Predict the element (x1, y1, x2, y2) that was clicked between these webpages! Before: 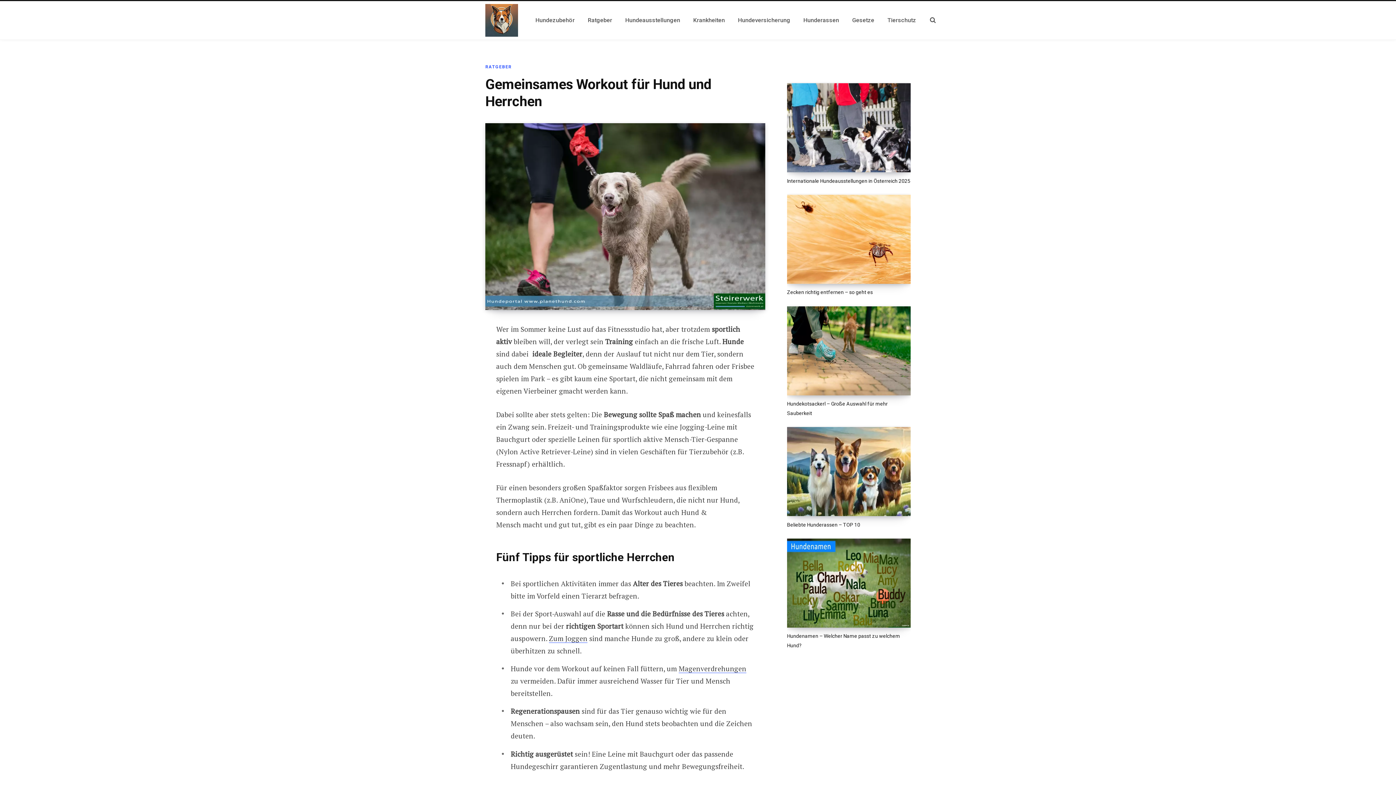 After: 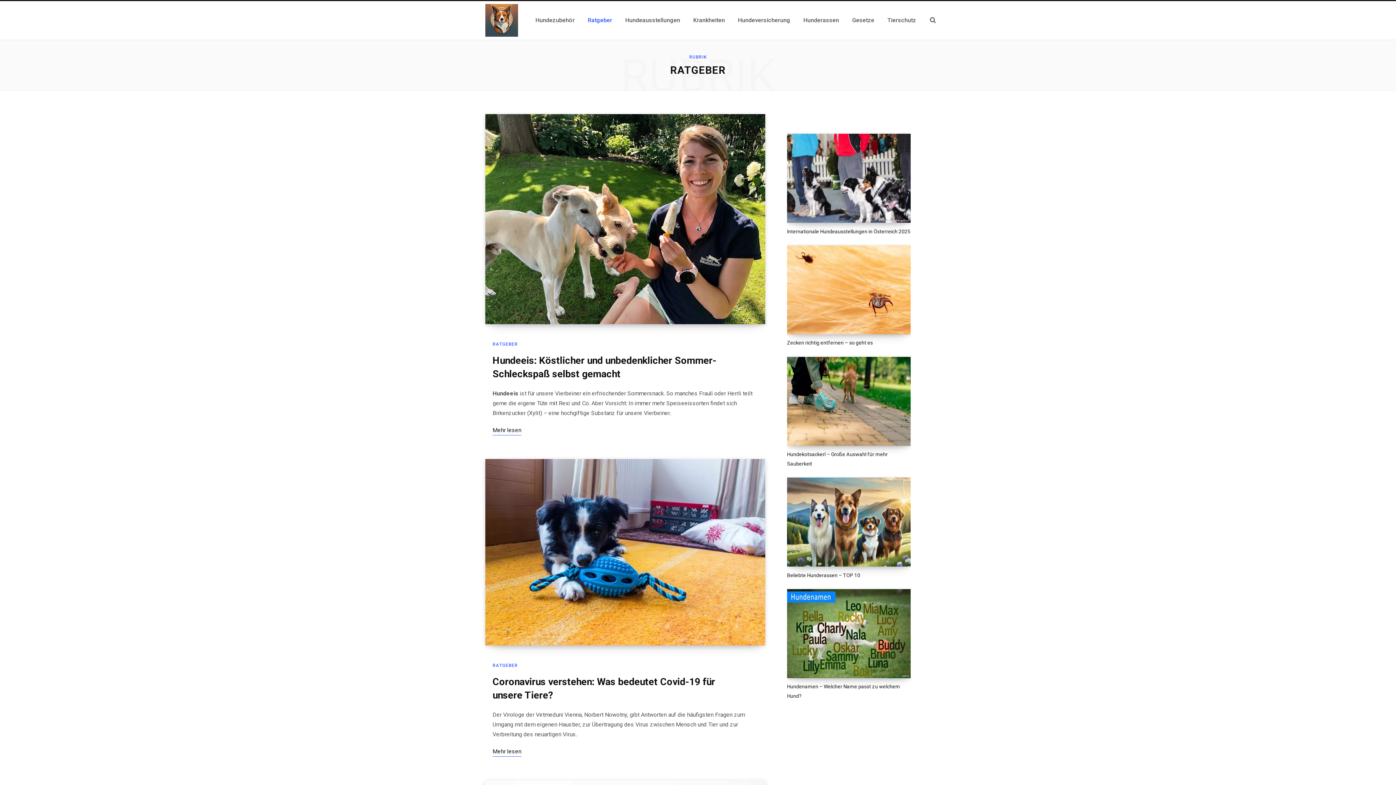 Action: label: RATGEBER bbox: (485, 64, 511, 69)